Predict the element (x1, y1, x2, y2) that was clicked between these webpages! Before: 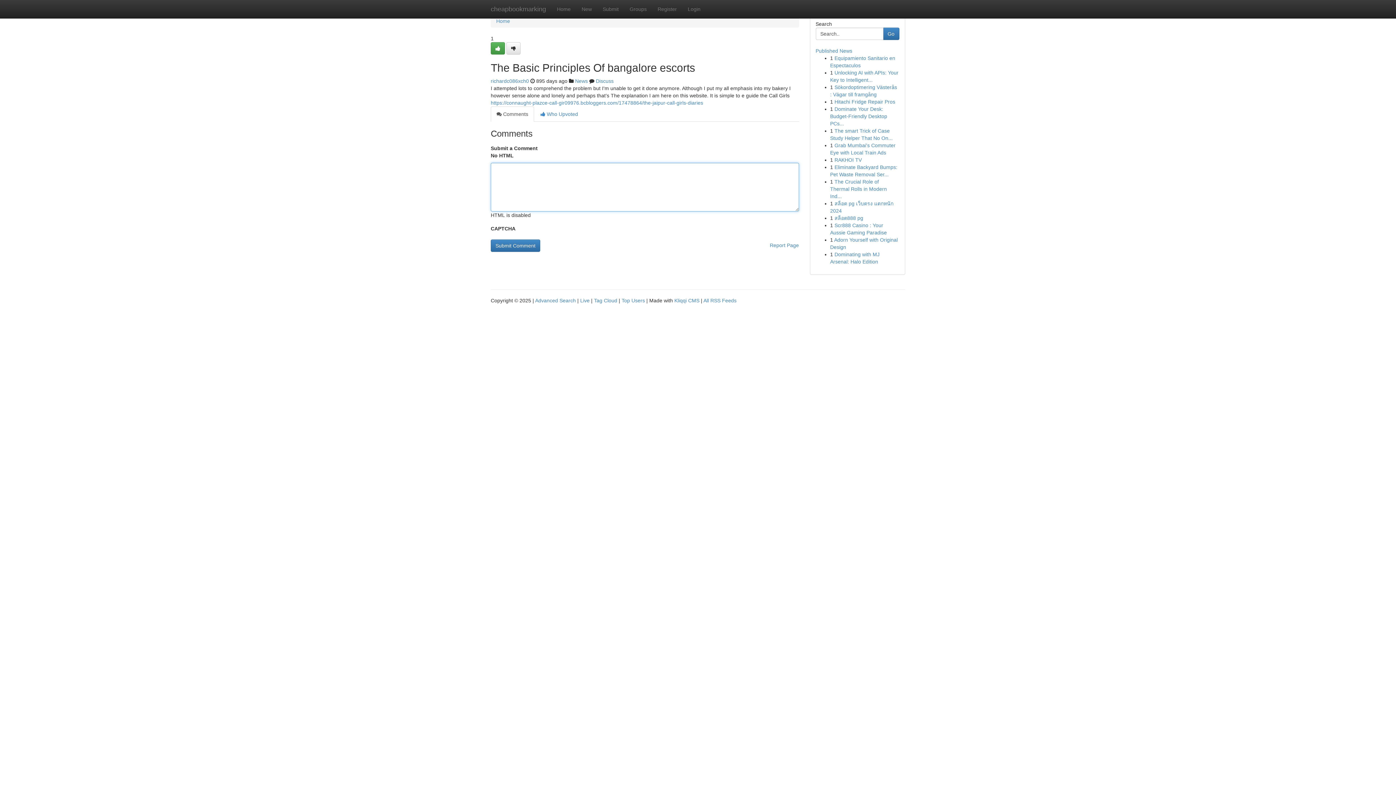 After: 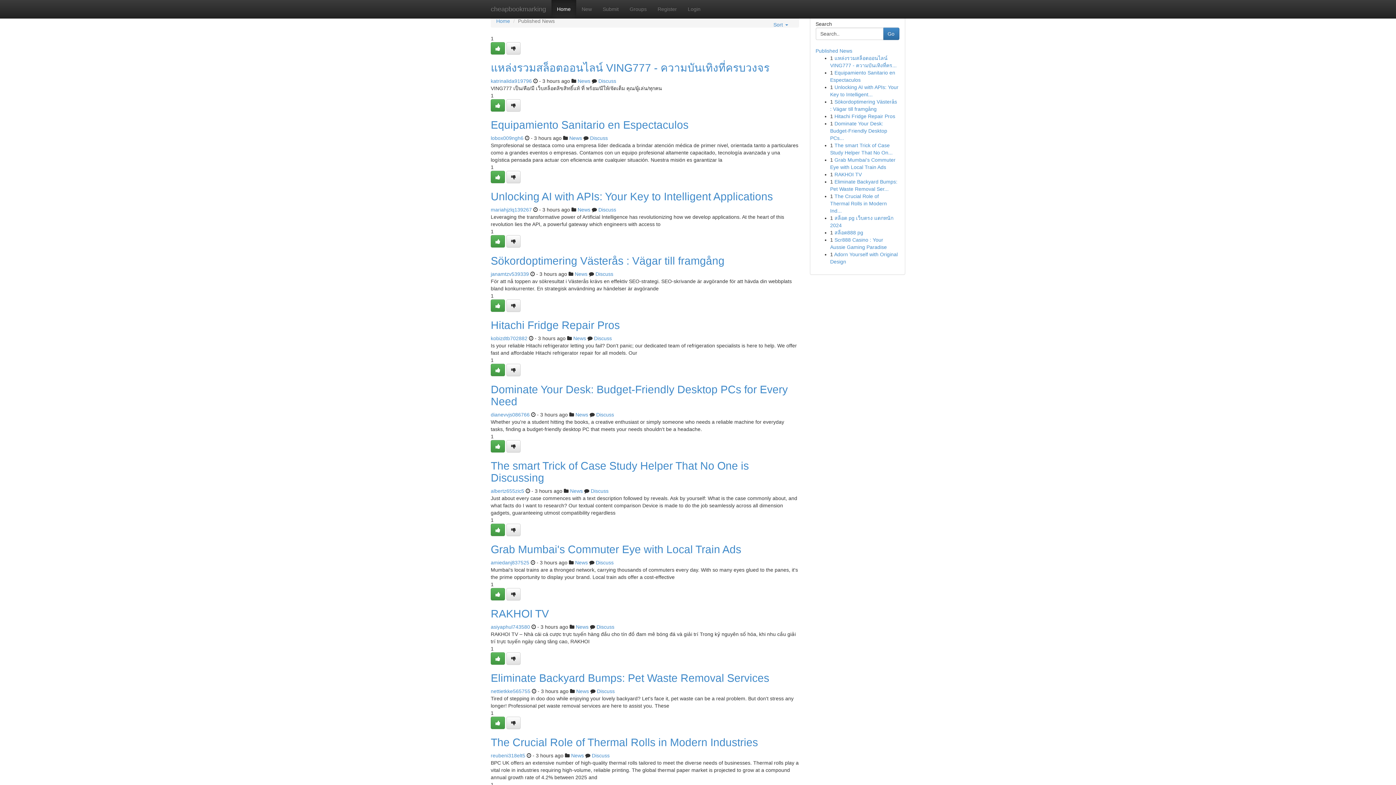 Action: bbox: (621, 297, 645, 303) label: Top Users